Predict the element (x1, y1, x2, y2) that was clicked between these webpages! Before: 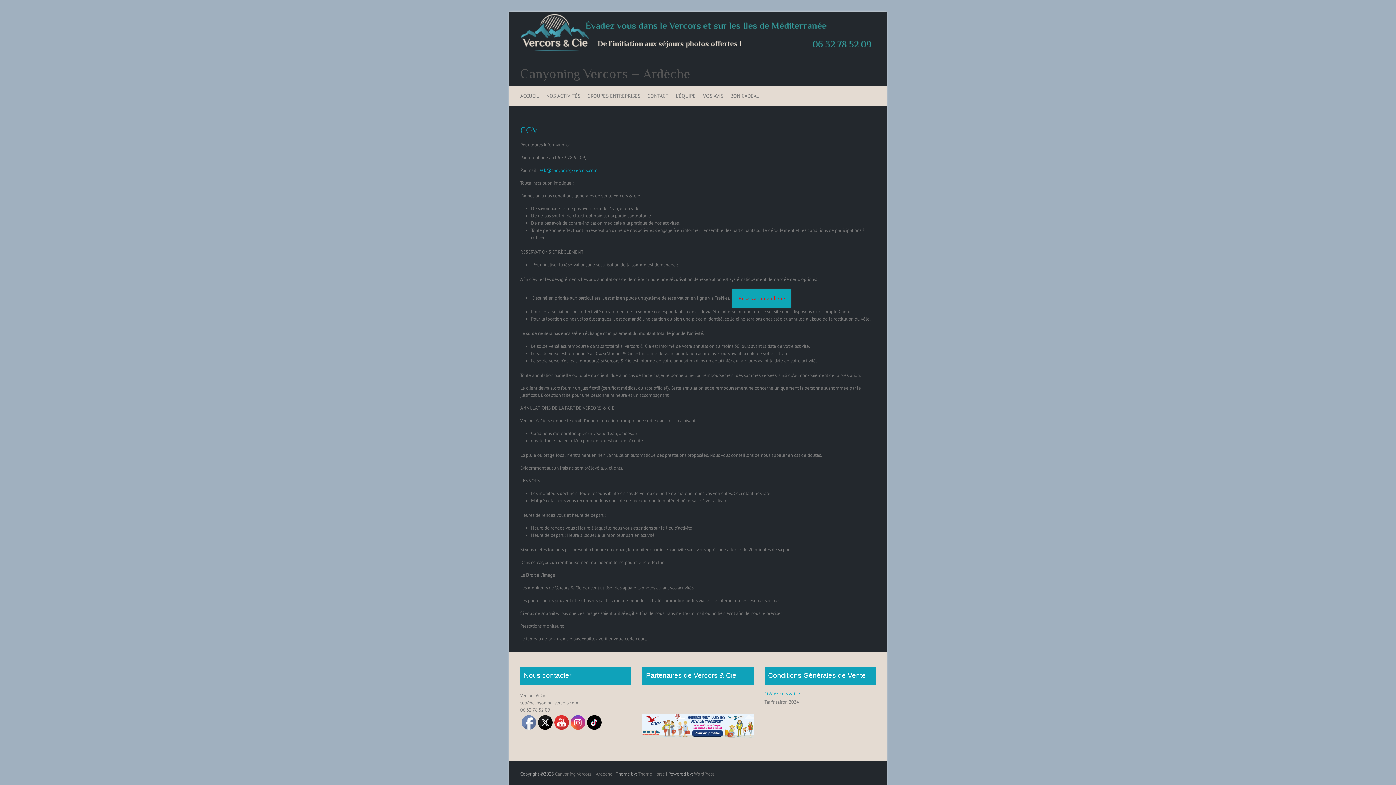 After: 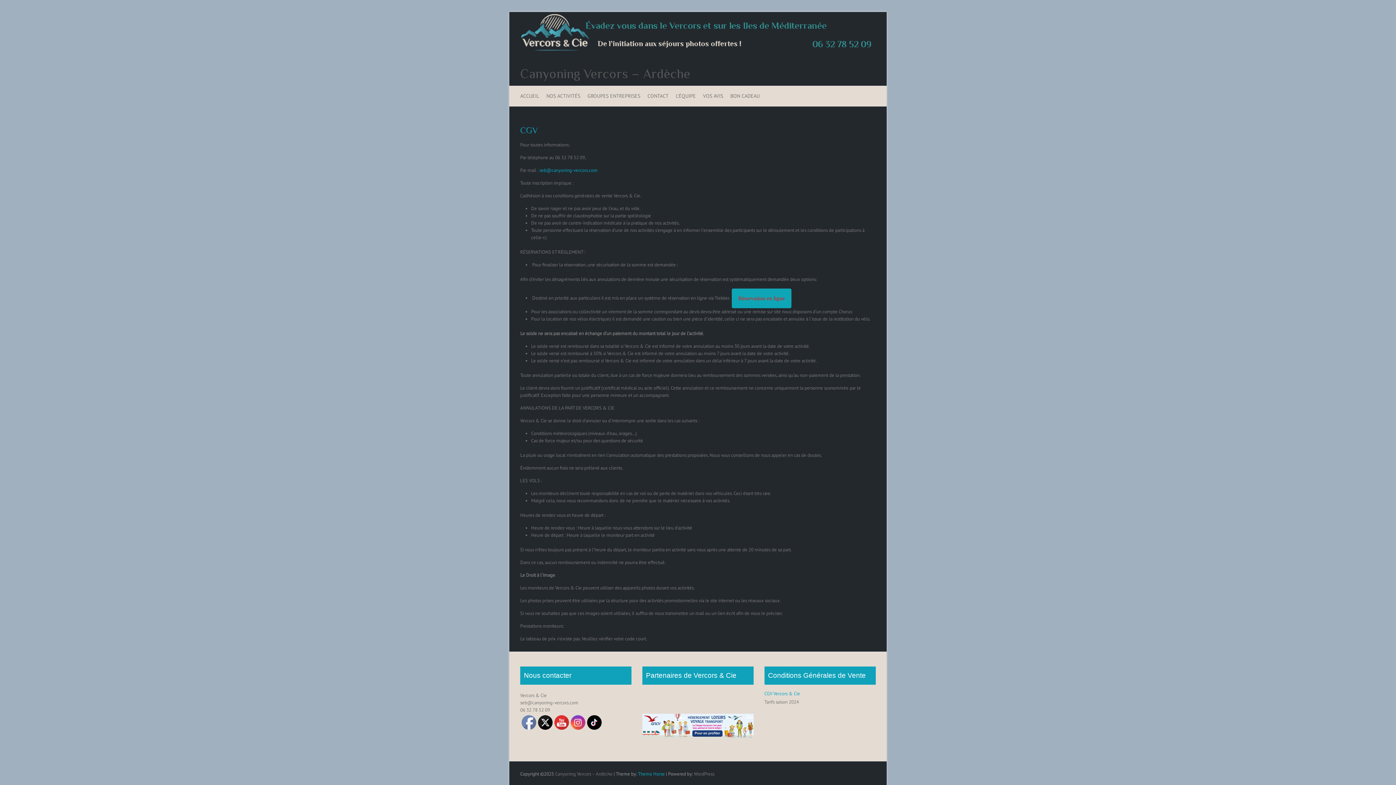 Action: label: Theme Horse bbox: (638, 771, 665, 777)